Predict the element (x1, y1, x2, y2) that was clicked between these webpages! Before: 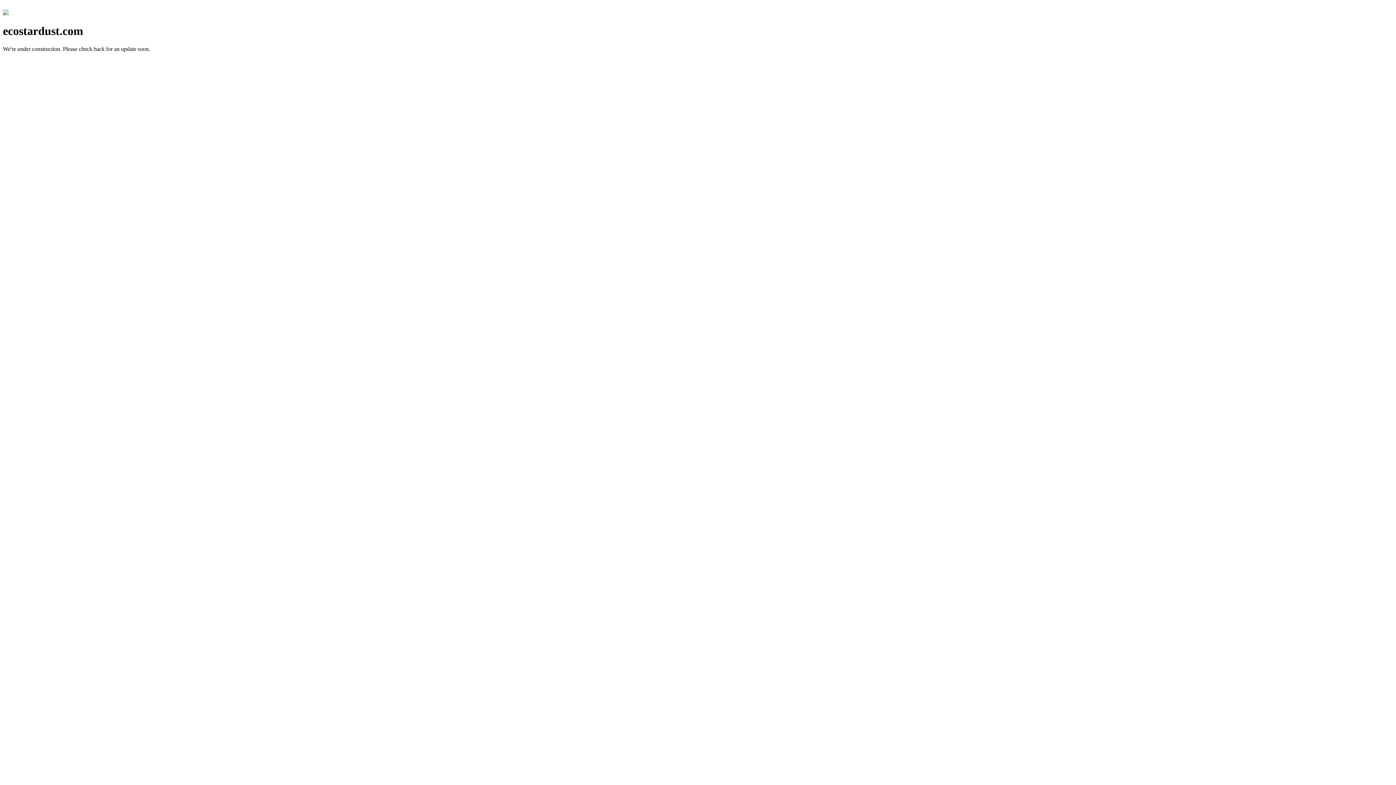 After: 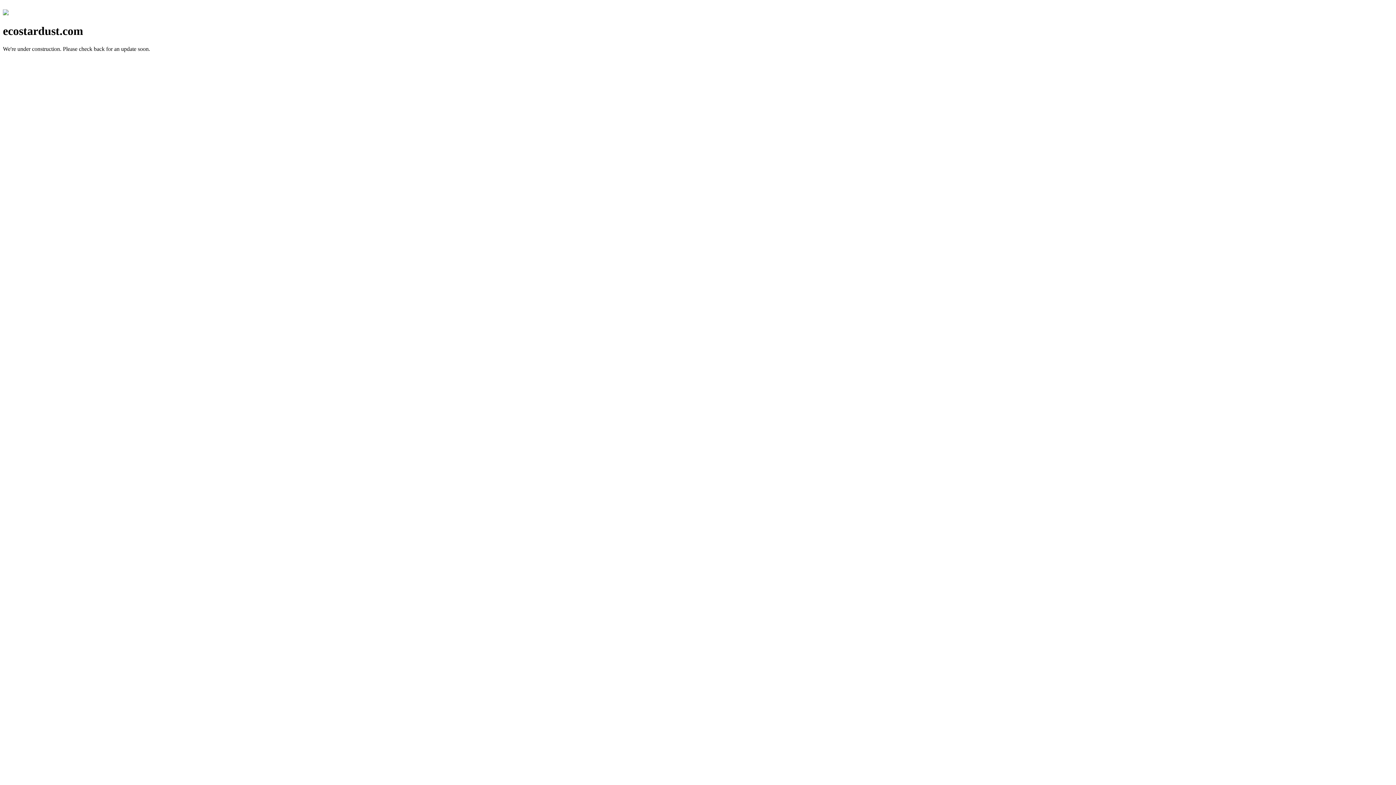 Action: bbox: (2, 10, 8, 16)